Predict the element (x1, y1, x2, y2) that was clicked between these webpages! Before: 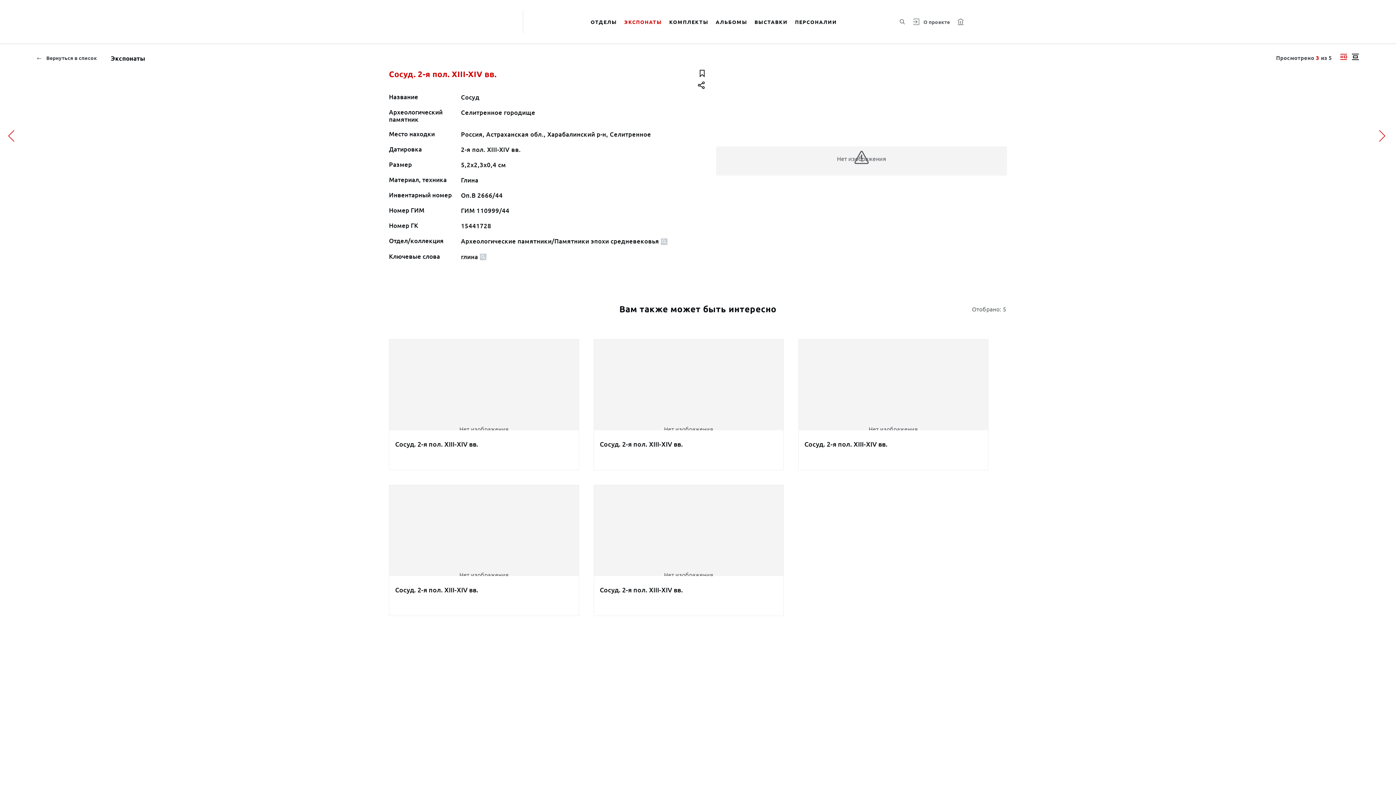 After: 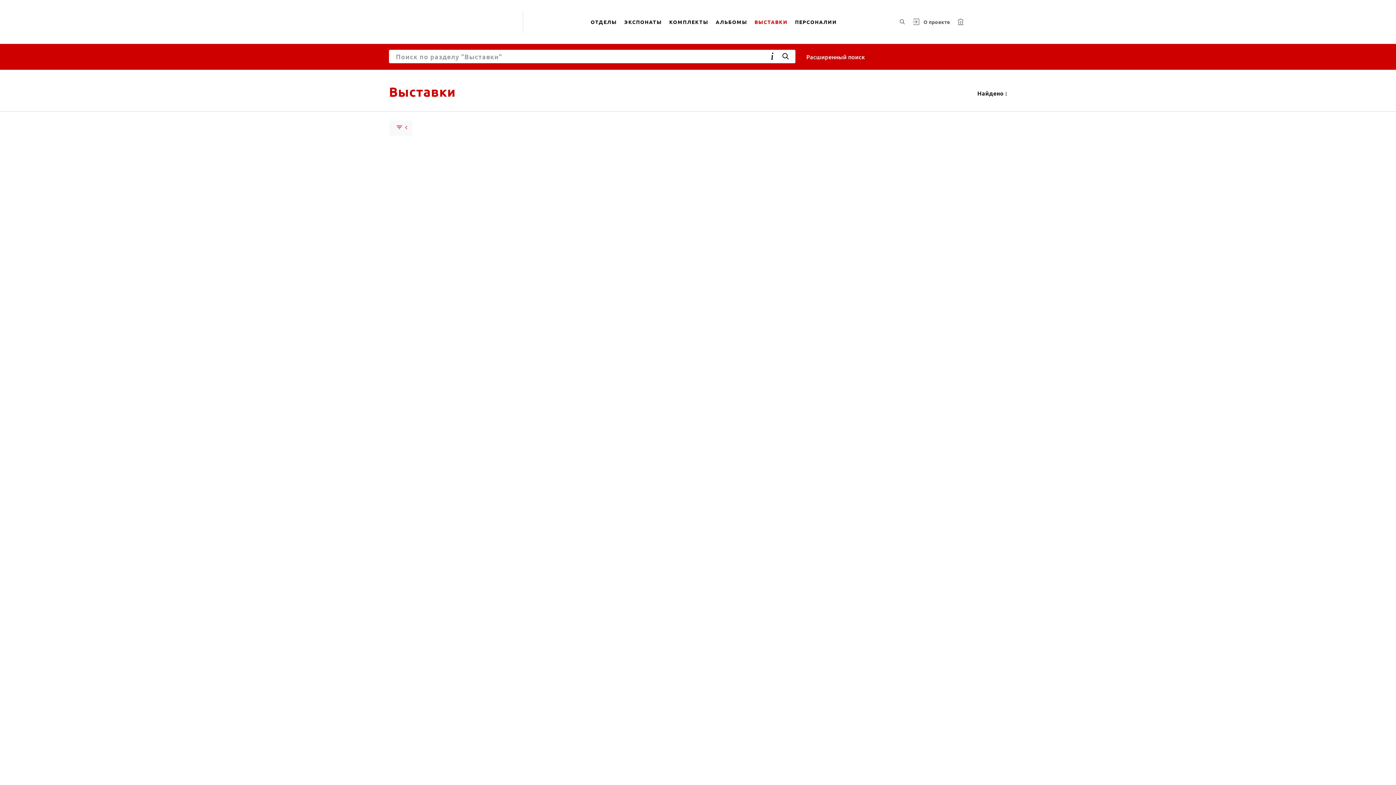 Action: bbox: (751, 9, 791, 34) label: ВЫСТАВКИ